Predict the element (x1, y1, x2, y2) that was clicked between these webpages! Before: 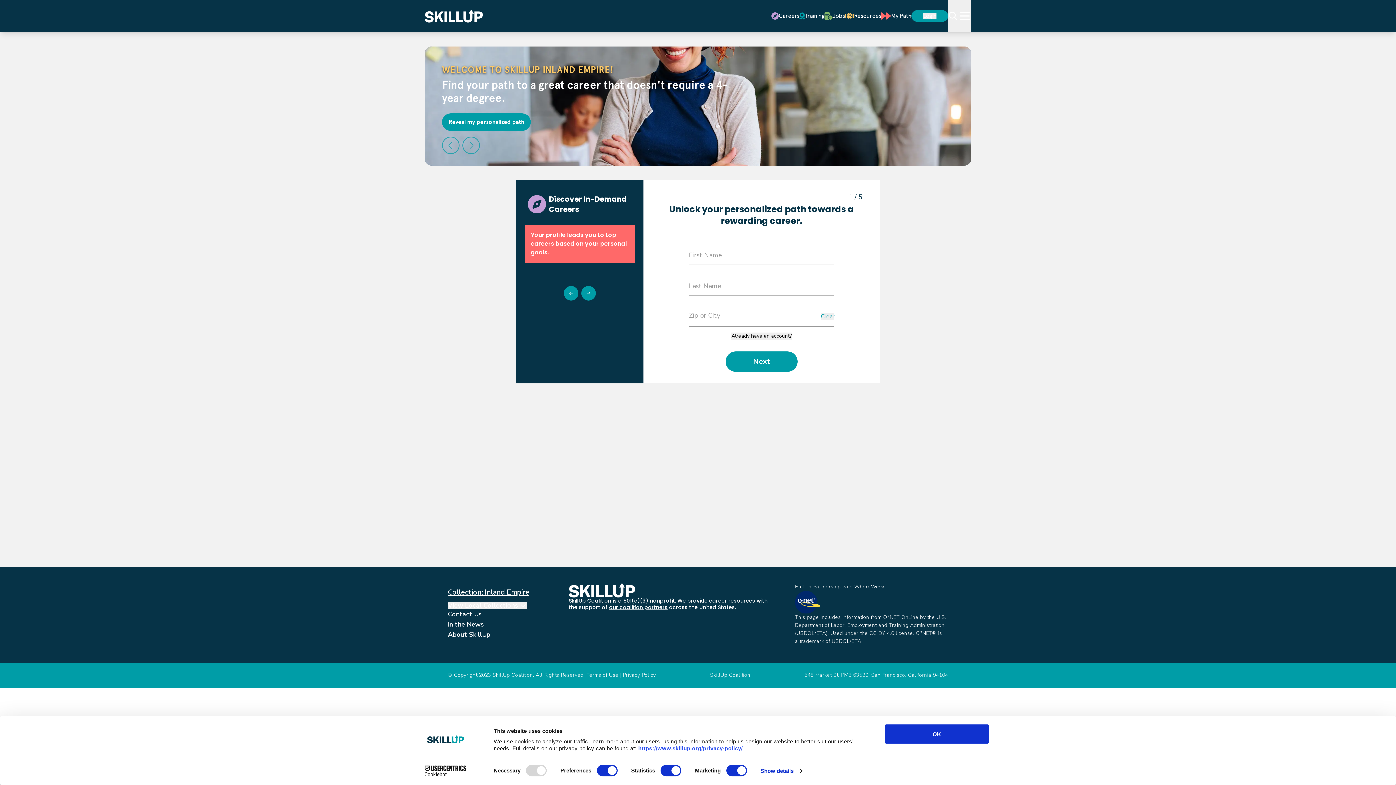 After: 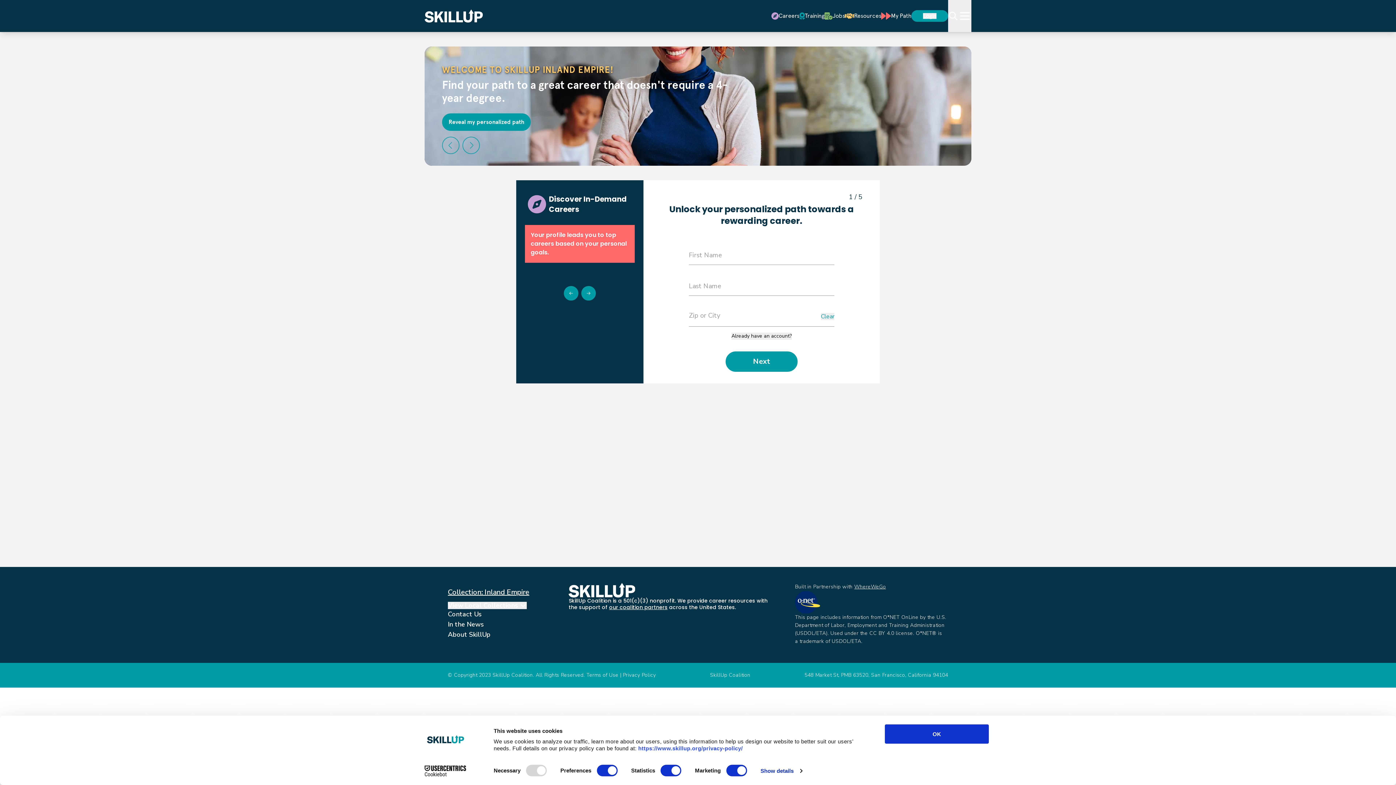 Action: label: Privacy Policy bbox: (623, 671, 656, 678)